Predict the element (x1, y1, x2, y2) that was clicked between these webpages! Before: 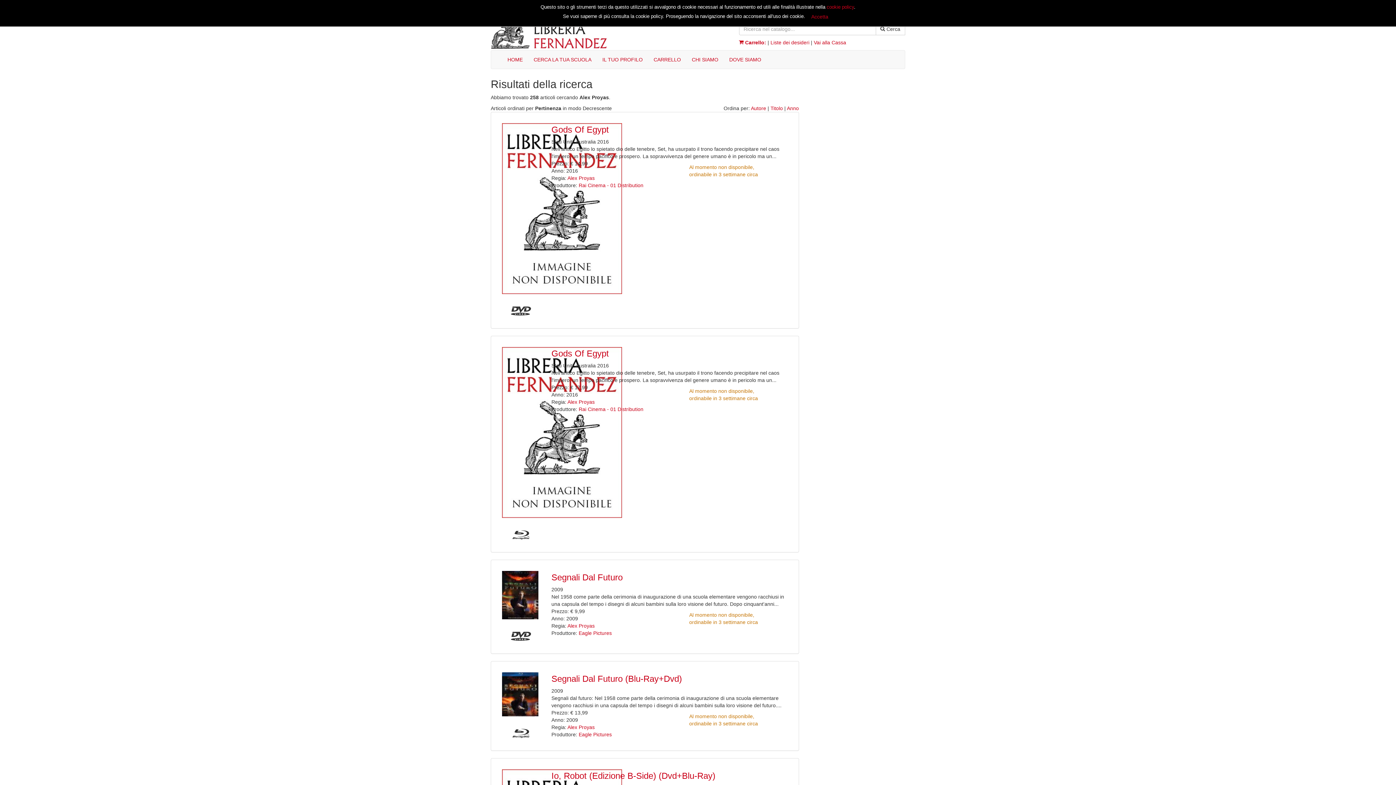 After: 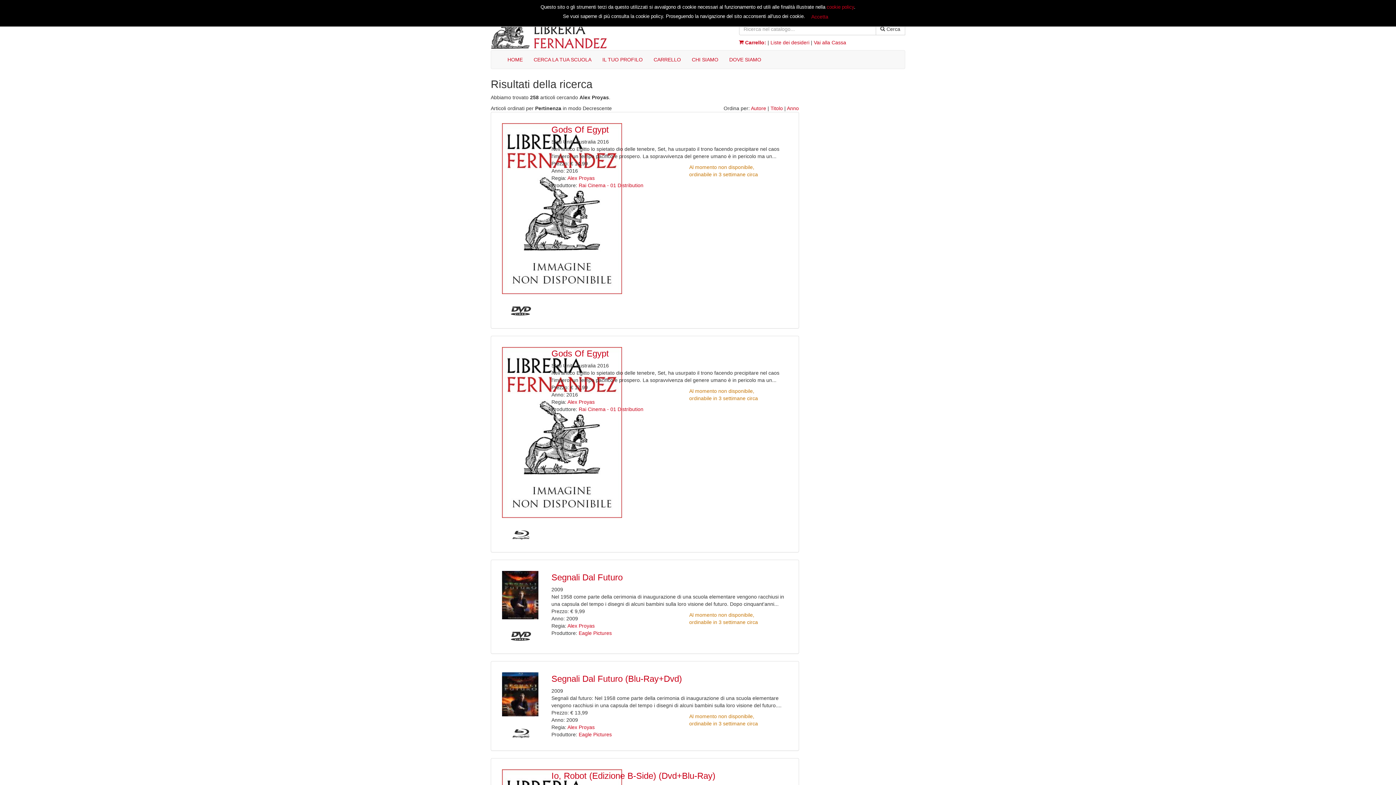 Action: label: Alex Proyas bbox: (567, 724, 594, 730)